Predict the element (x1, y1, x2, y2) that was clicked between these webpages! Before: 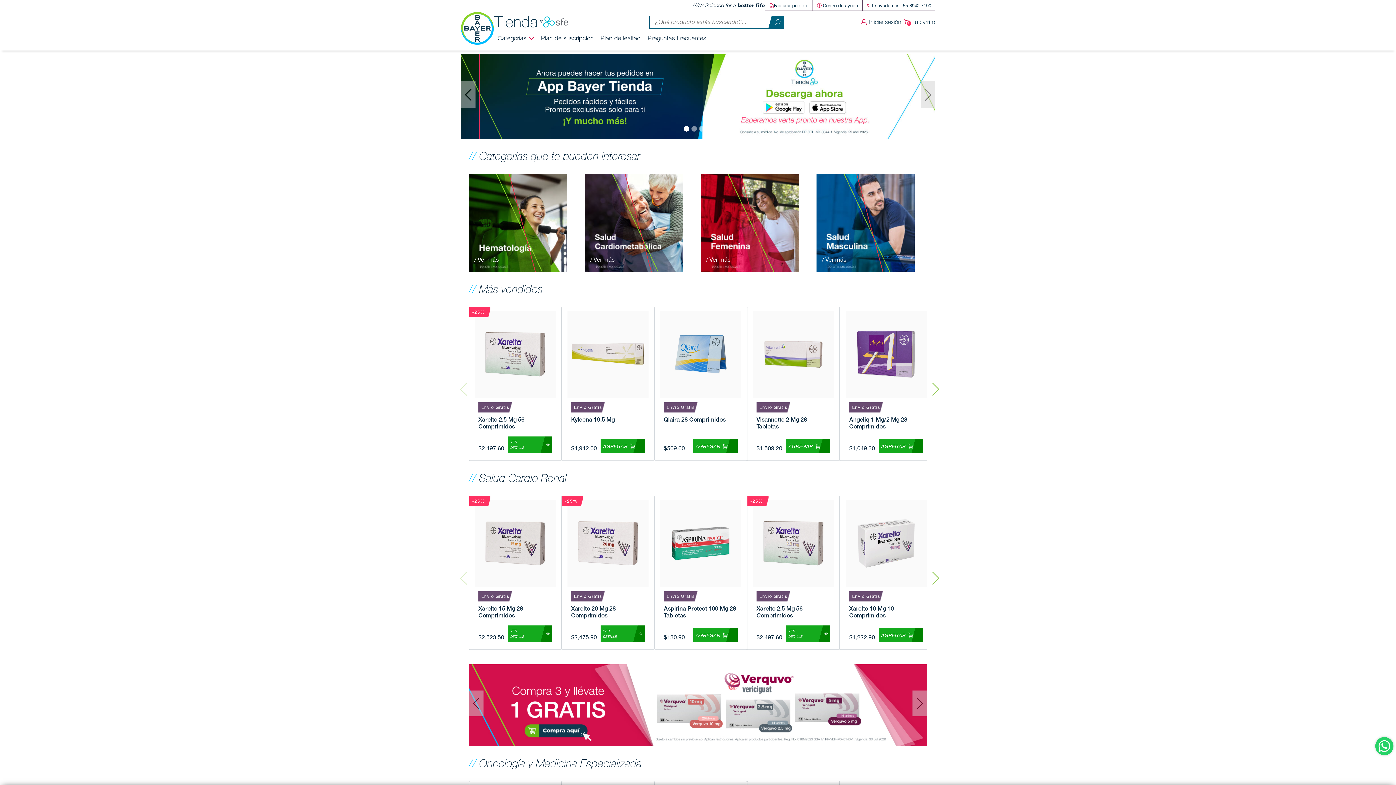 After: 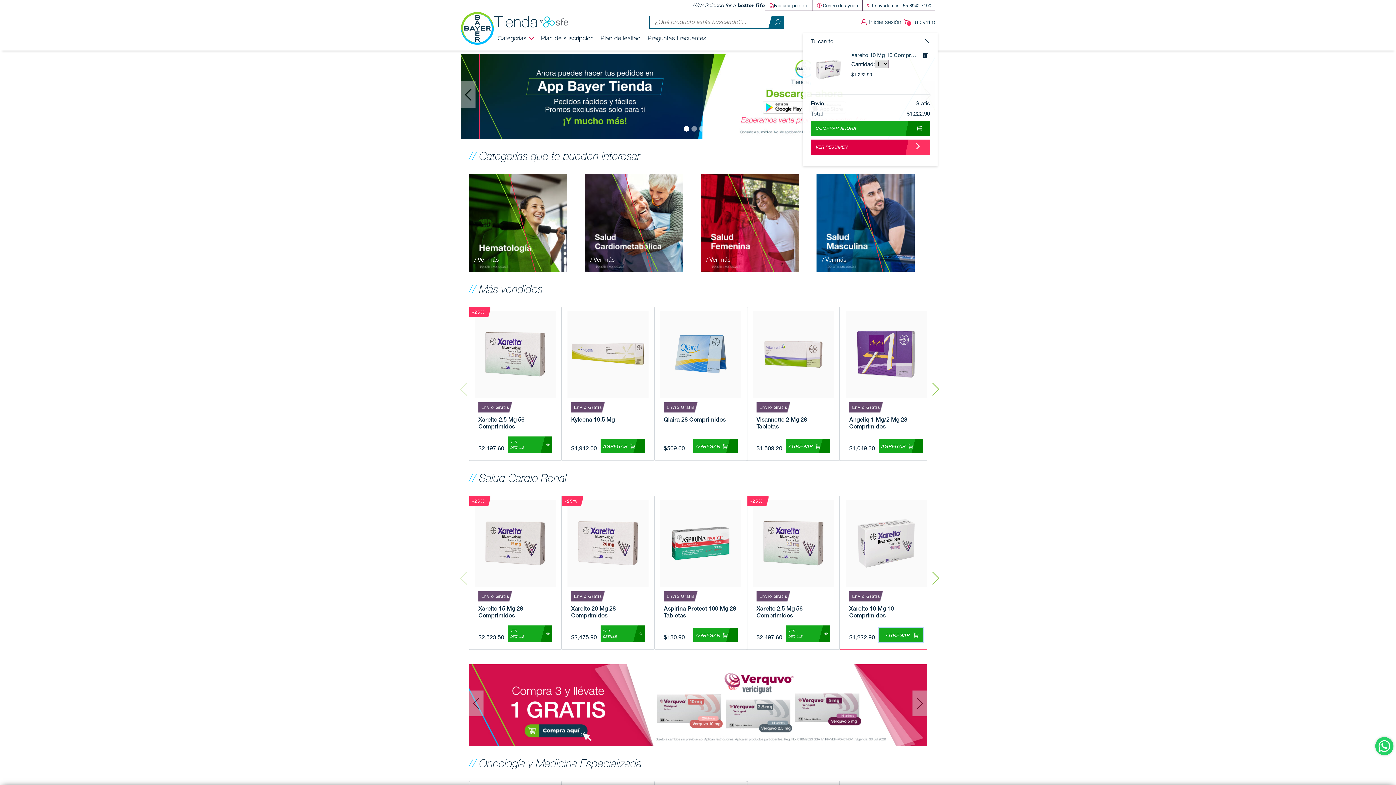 Action: bbox: (878, 628, 923, 642) label: AGREGAR